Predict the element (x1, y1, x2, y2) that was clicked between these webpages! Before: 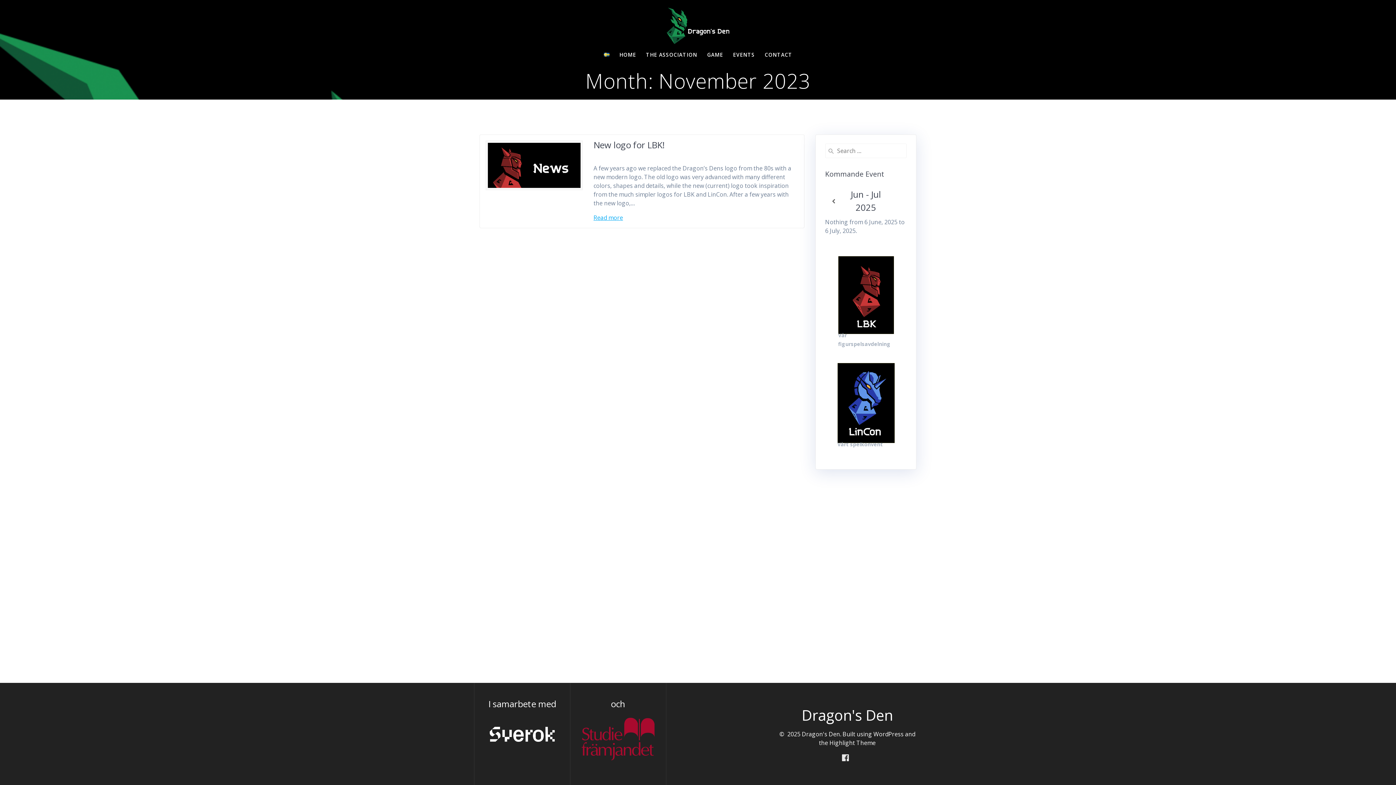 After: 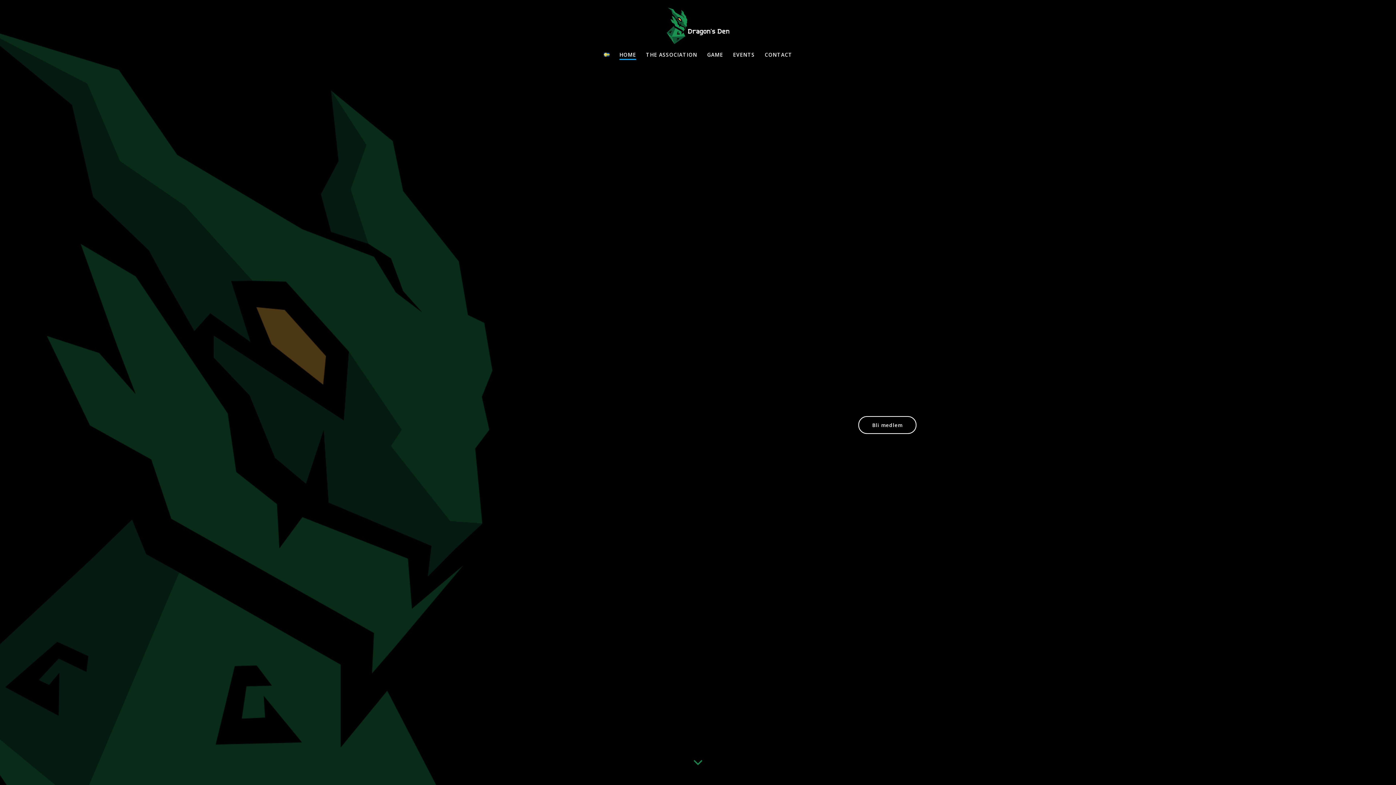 Action: bbox: (667, 7, 729, 43)